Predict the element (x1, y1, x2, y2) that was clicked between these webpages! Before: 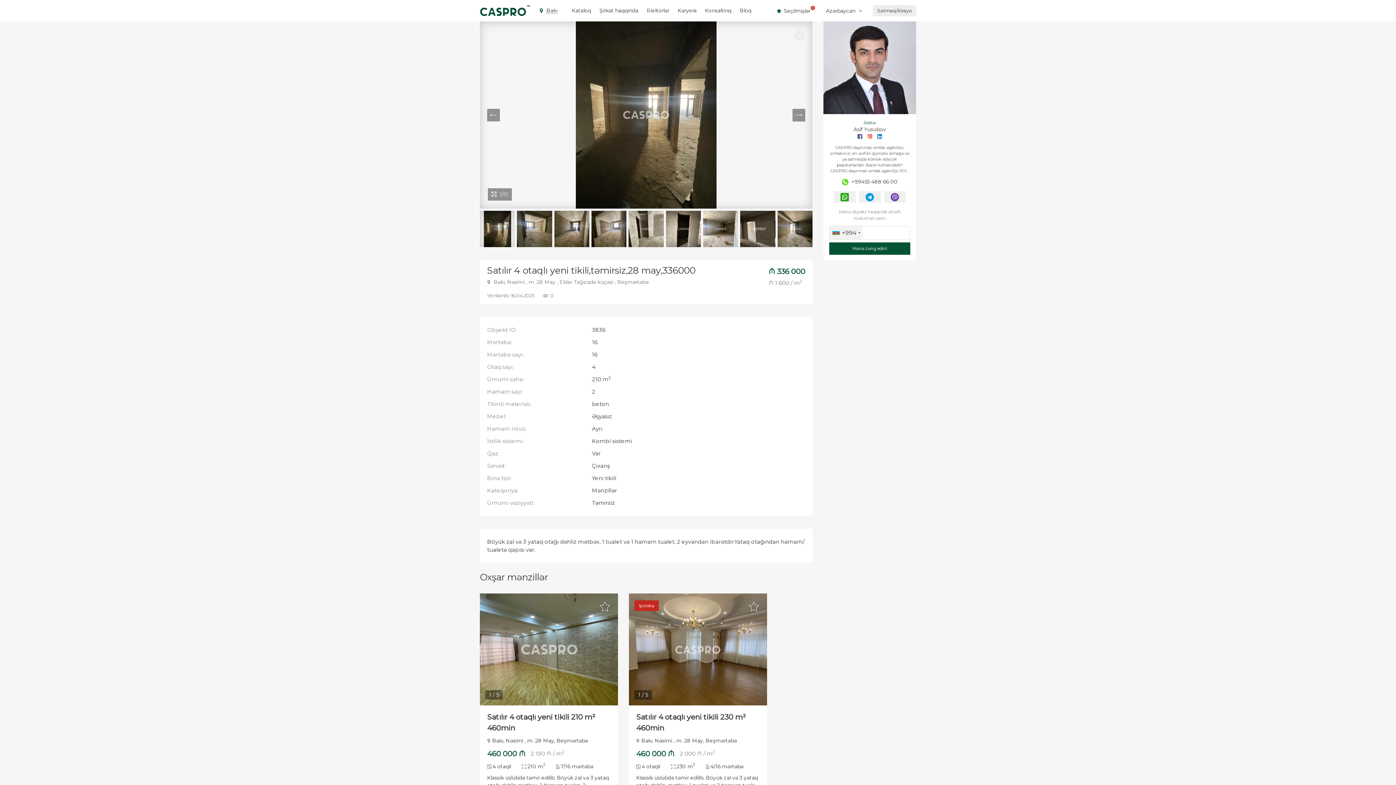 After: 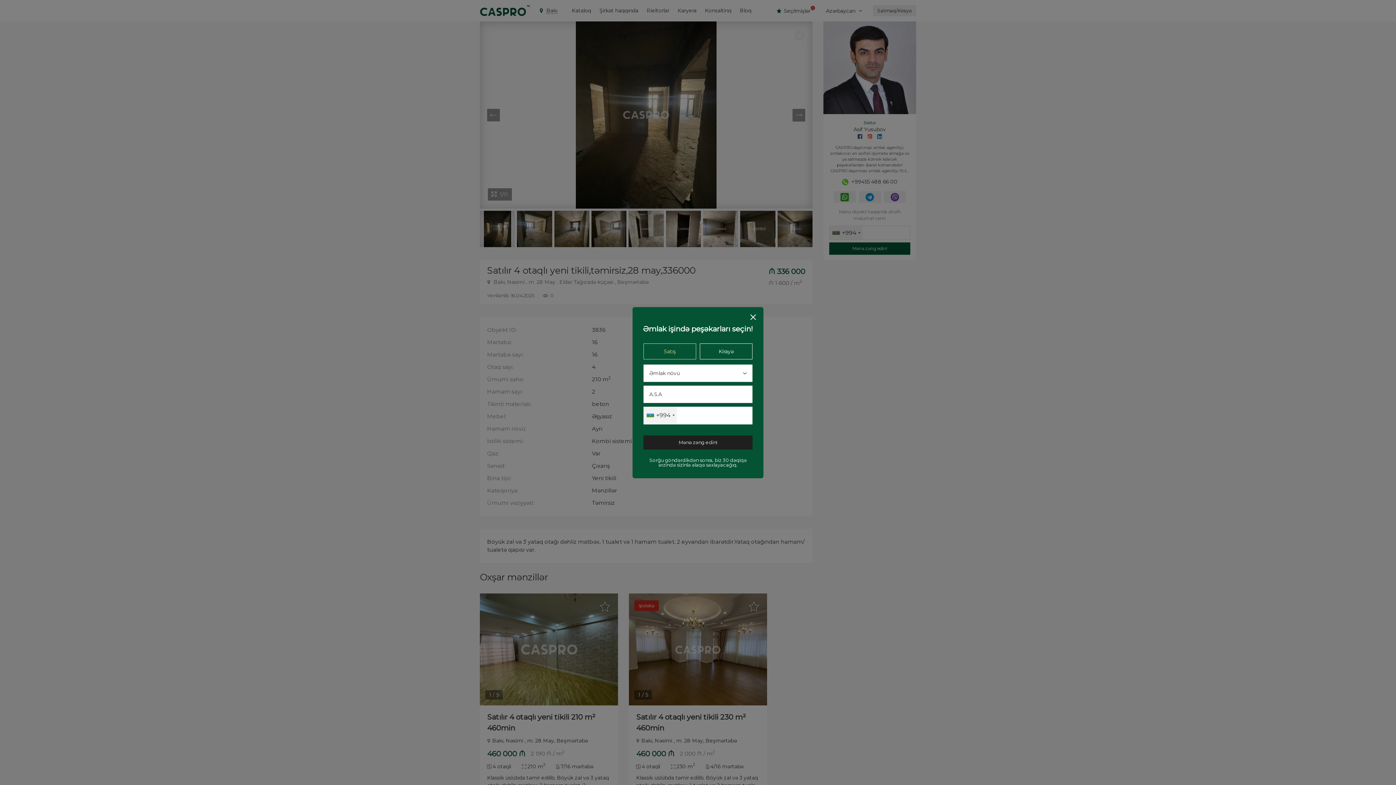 Action: bbox: (873, 5, 916, 16) label: Satmaq/Kirayə